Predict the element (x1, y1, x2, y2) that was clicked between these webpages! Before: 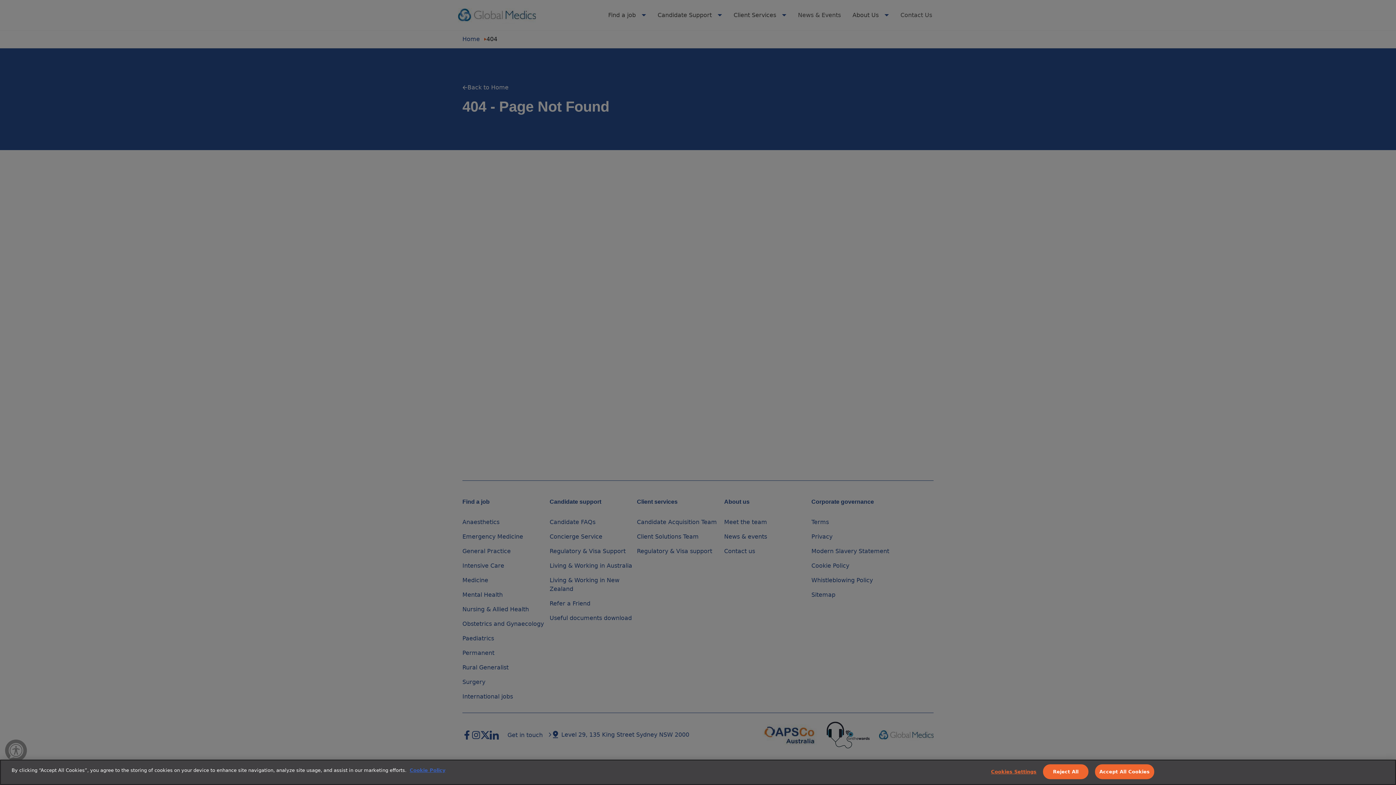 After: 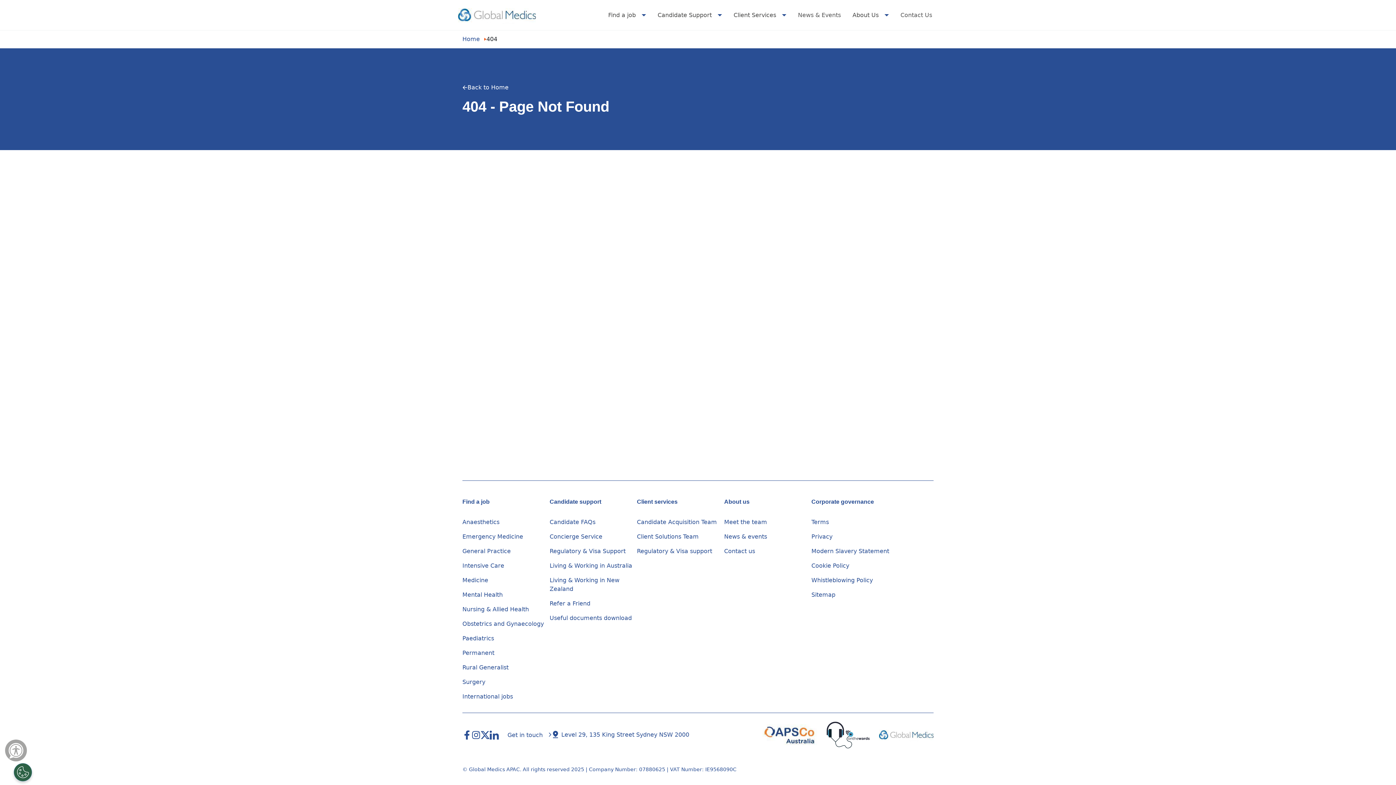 Action: label: Accept All Cookies bbox: (1095, 764, 1154, 779)